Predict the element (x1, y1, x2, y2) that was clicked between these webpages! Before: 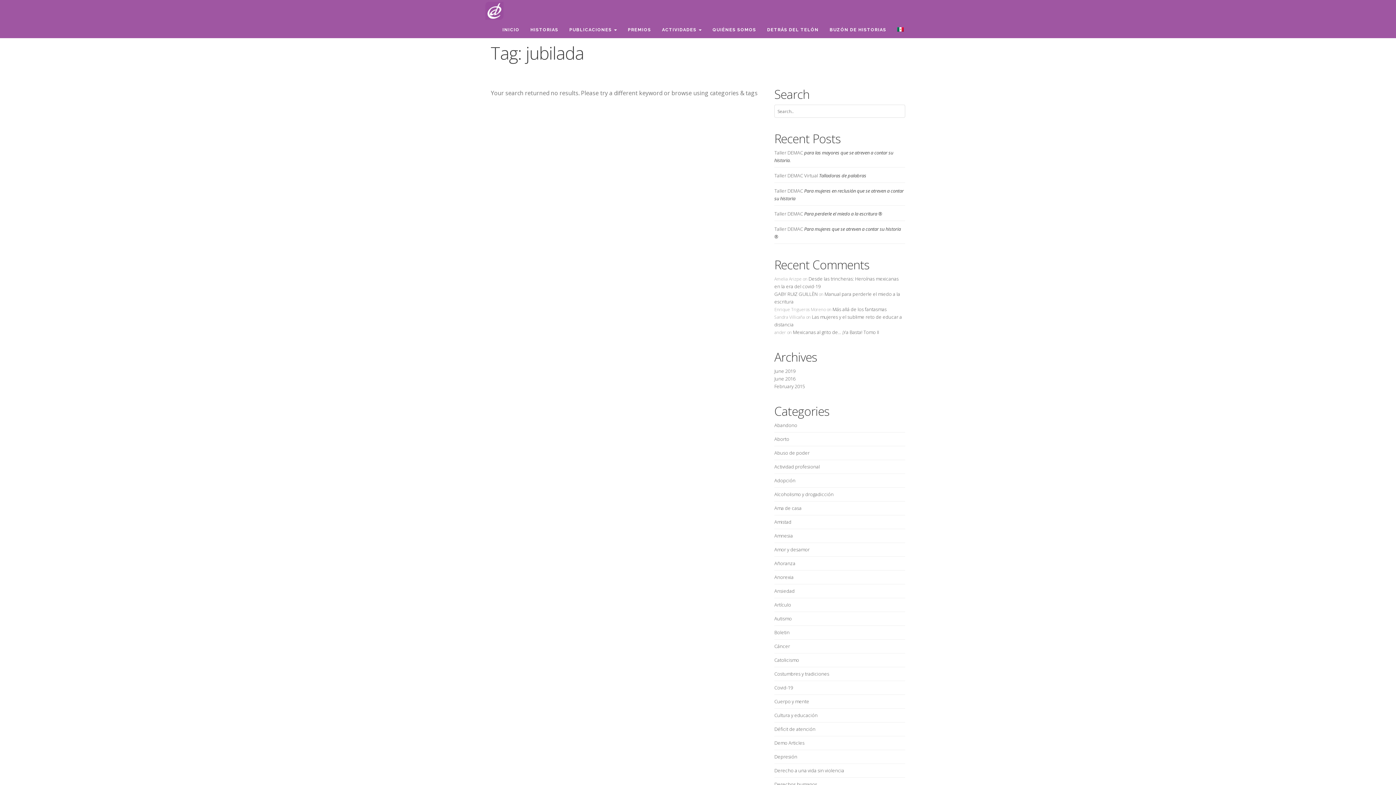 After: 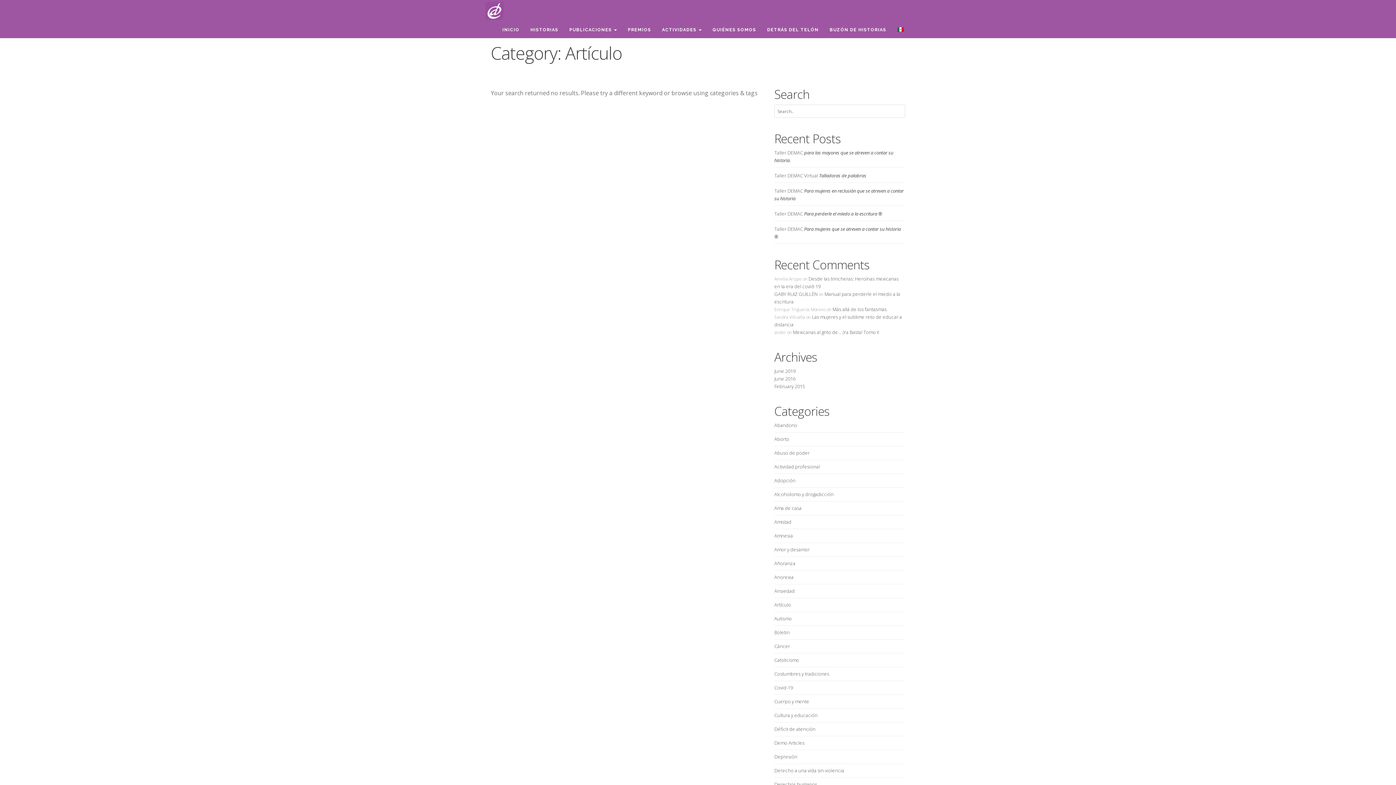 Action: label: Artículo bbox: (774, 601, 791, 608)